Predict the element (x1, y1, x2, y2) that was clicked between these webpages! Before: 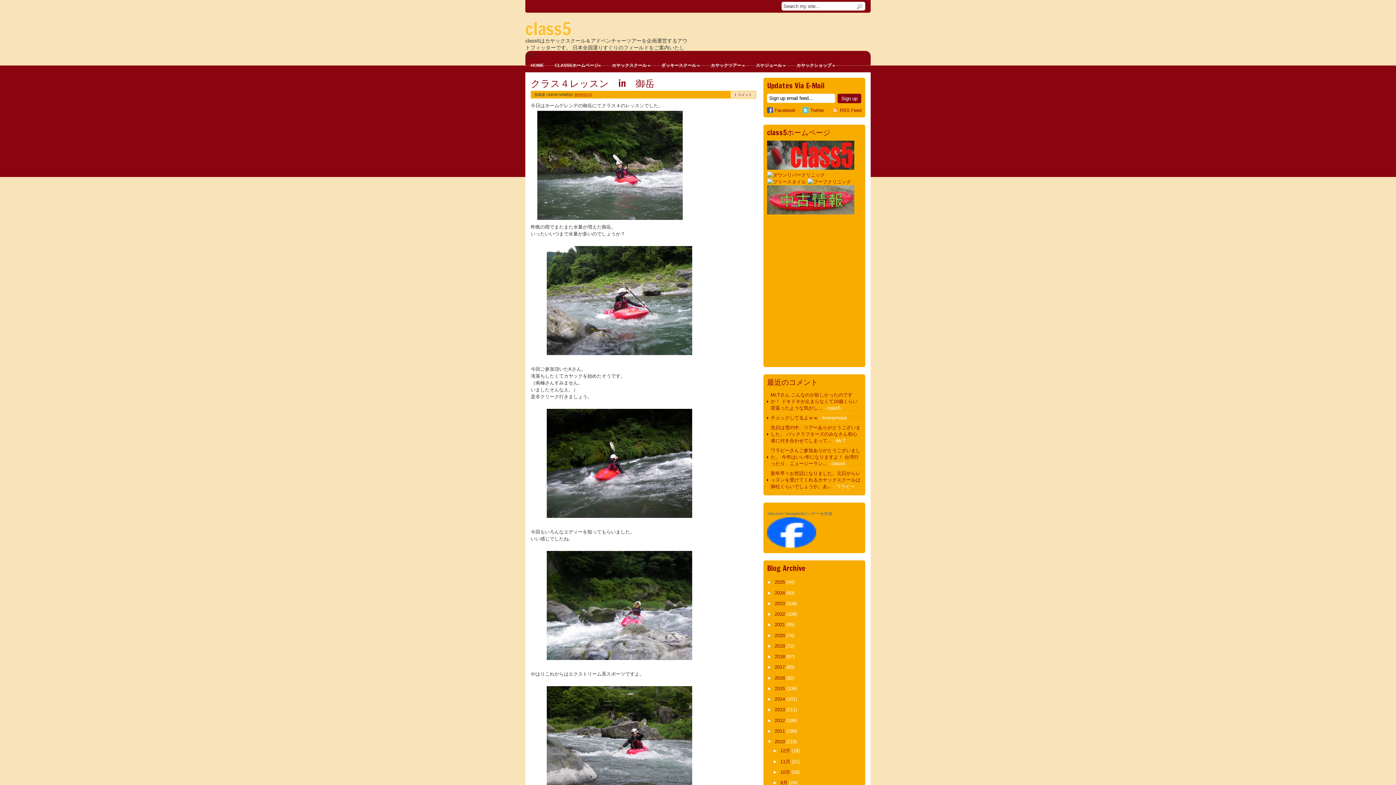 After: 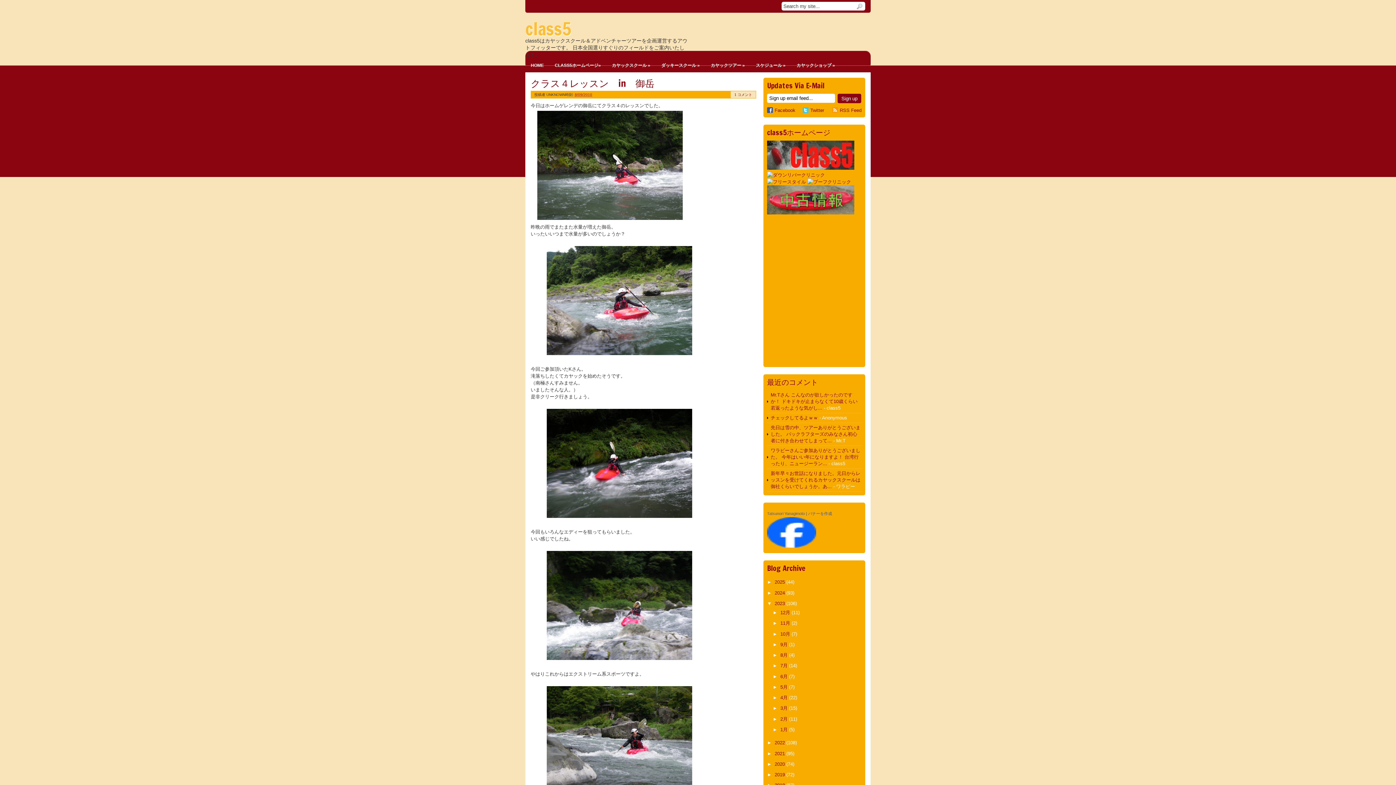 Action: label: ►   bbox: (767, 601, 774, 606)